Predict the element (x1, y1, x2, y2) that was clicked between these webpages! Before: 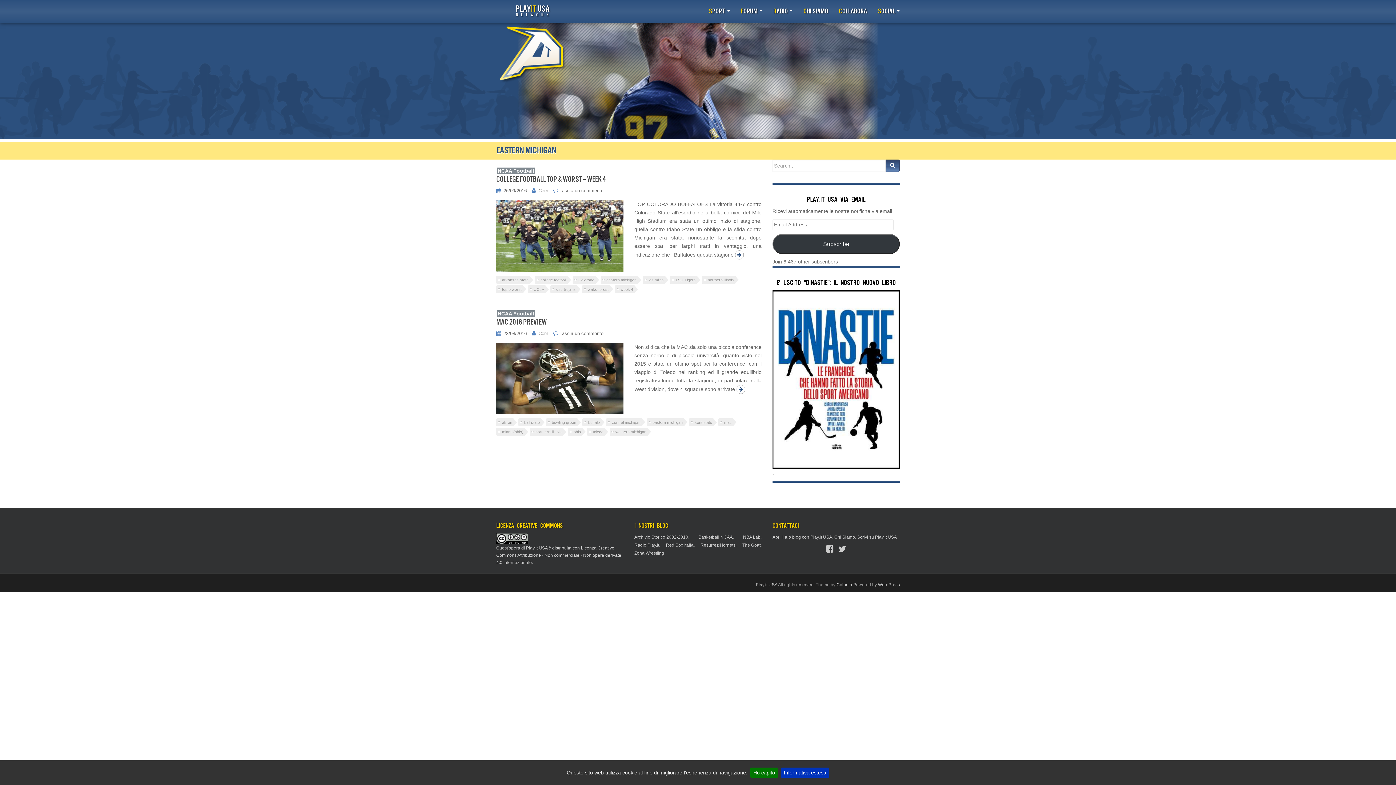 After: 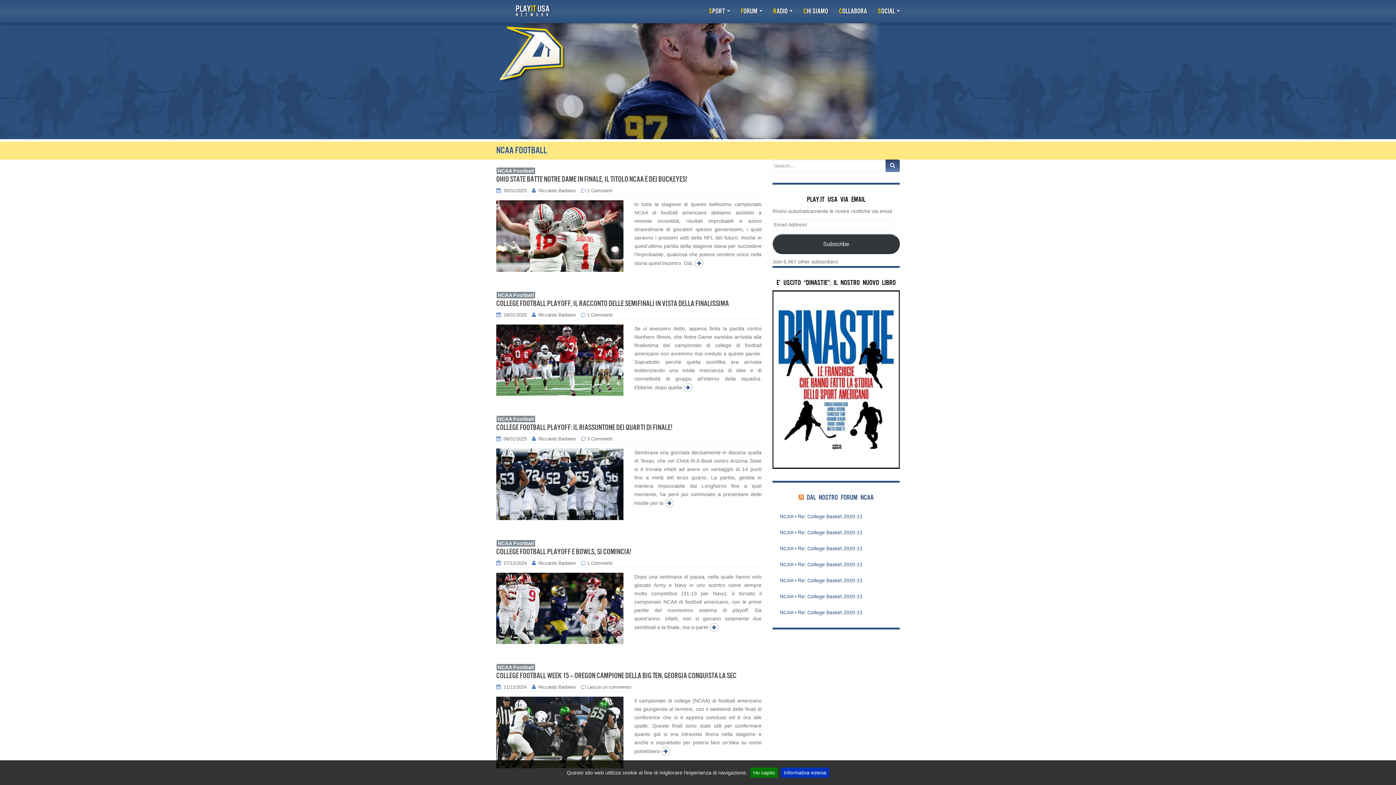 Action: bbox: (496, 167, 535, 174) label: NCAA Football